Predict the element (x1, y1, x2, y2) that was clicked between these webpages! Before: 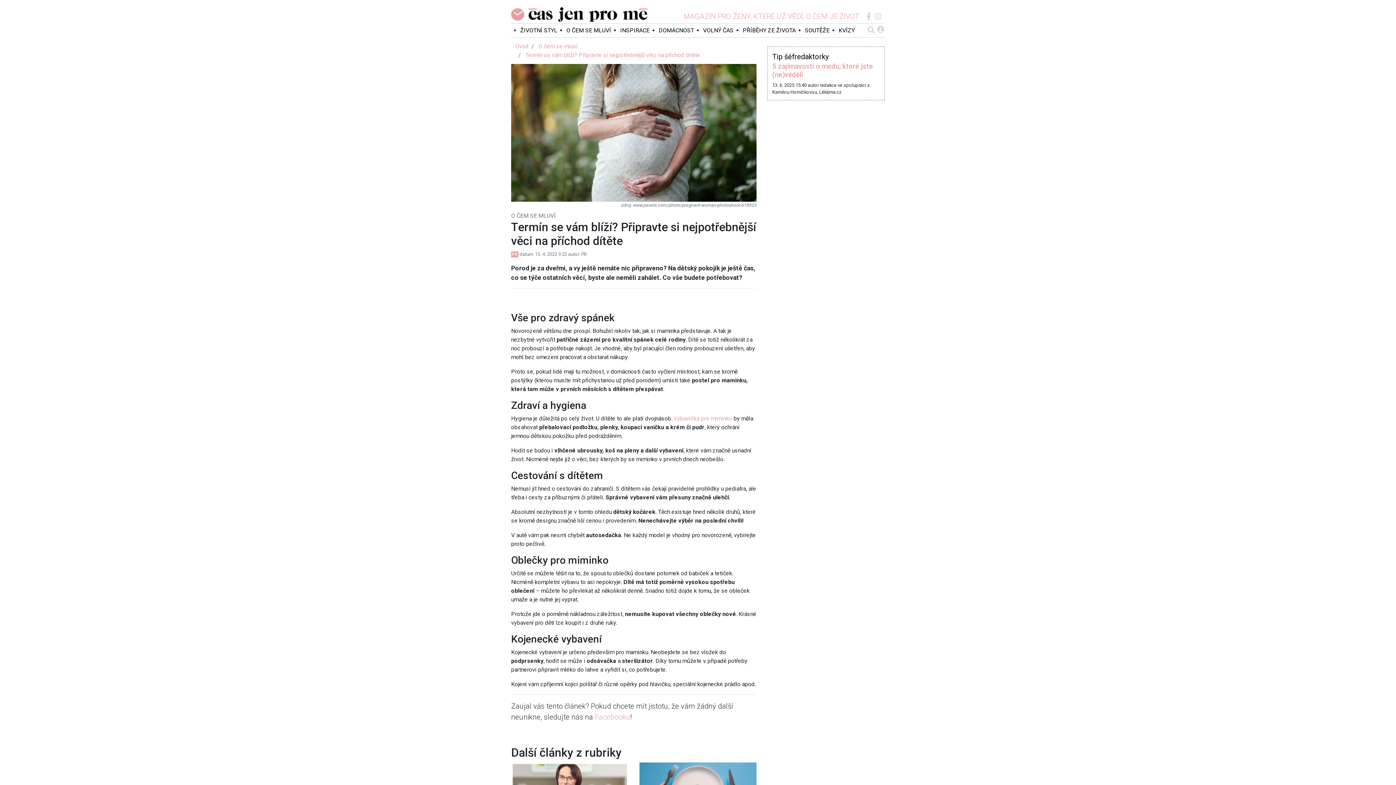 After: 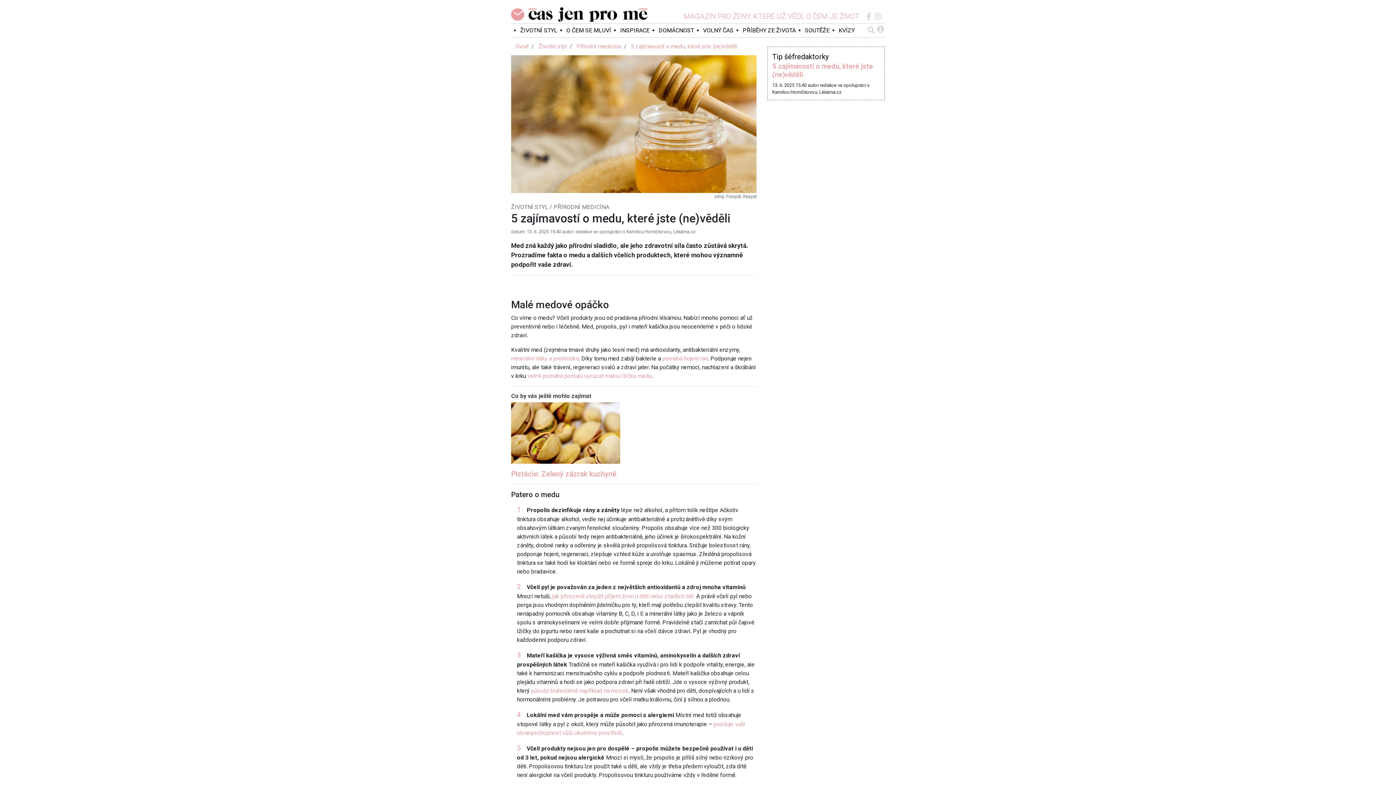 Action: label: 5 zajímavostí o medu, které jste (ne)věděli bbox: (772, 62, 873, 78)